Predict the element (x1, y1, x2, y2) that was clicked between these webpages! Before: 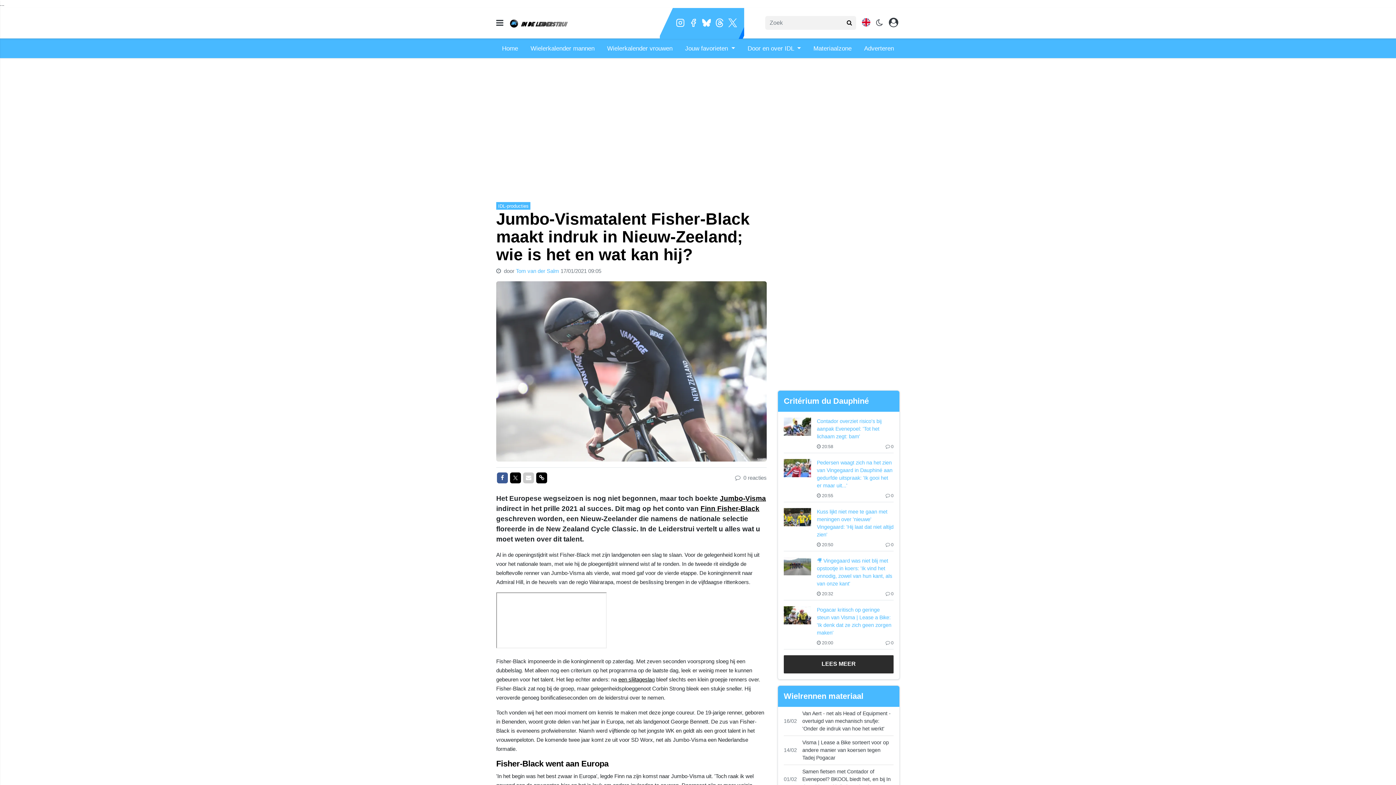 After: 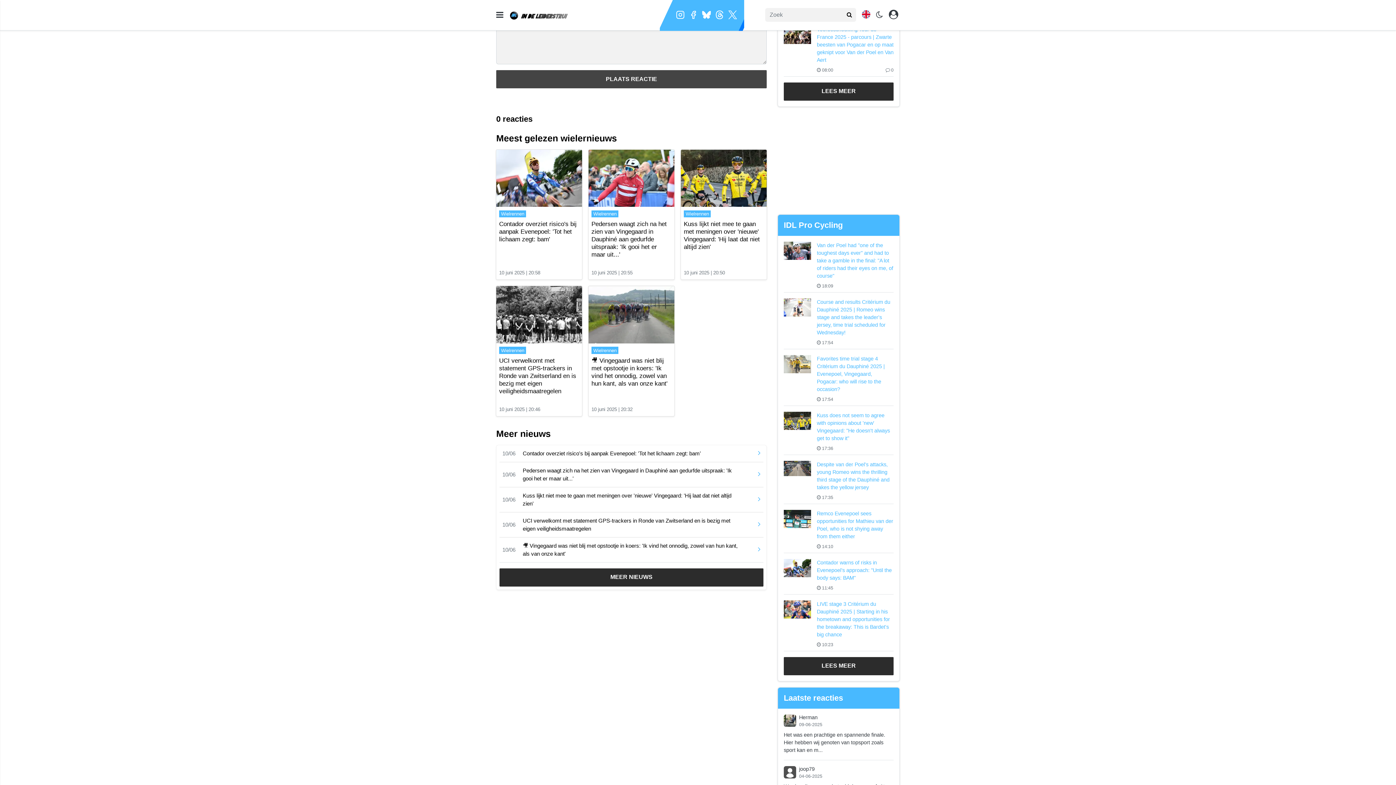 Action: label:  0 bbox: (885, 492, 893, 499)